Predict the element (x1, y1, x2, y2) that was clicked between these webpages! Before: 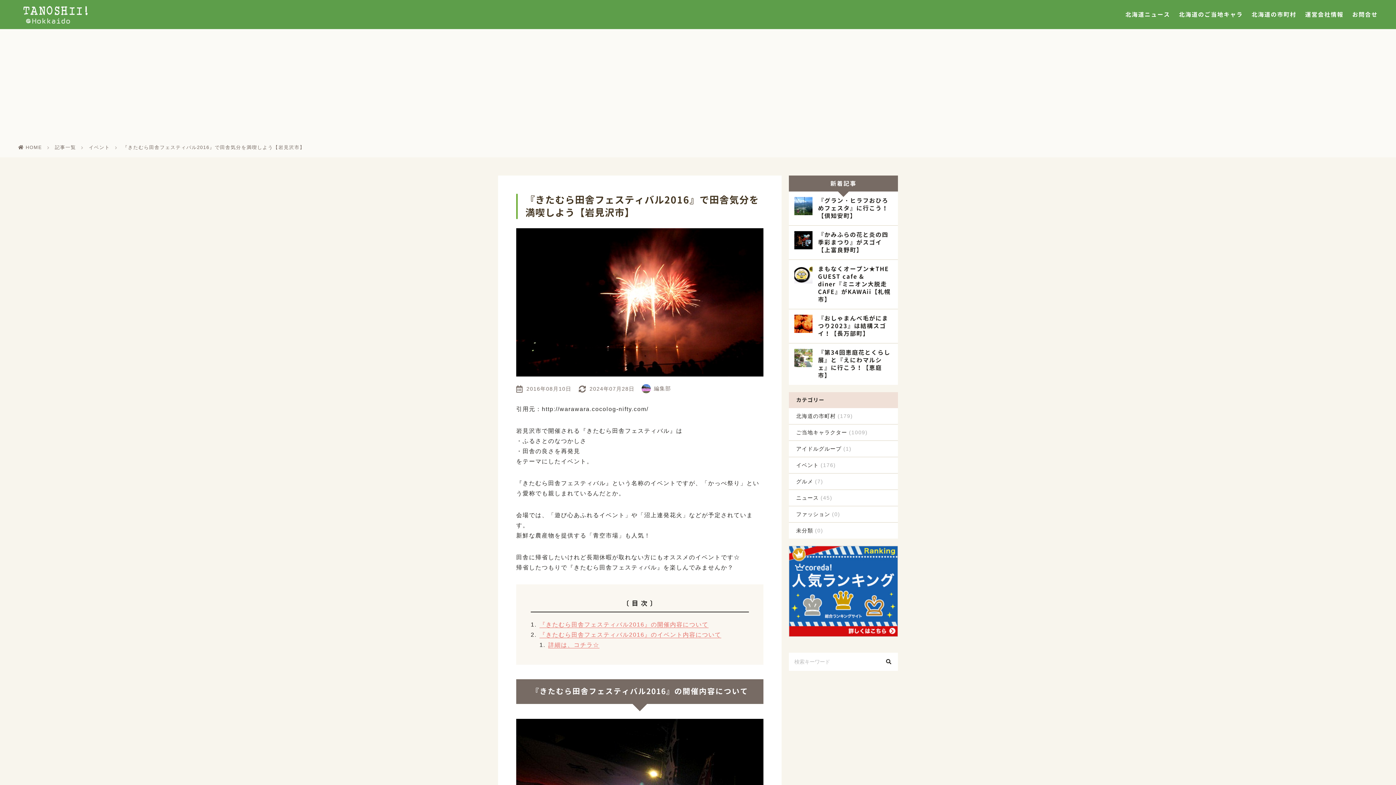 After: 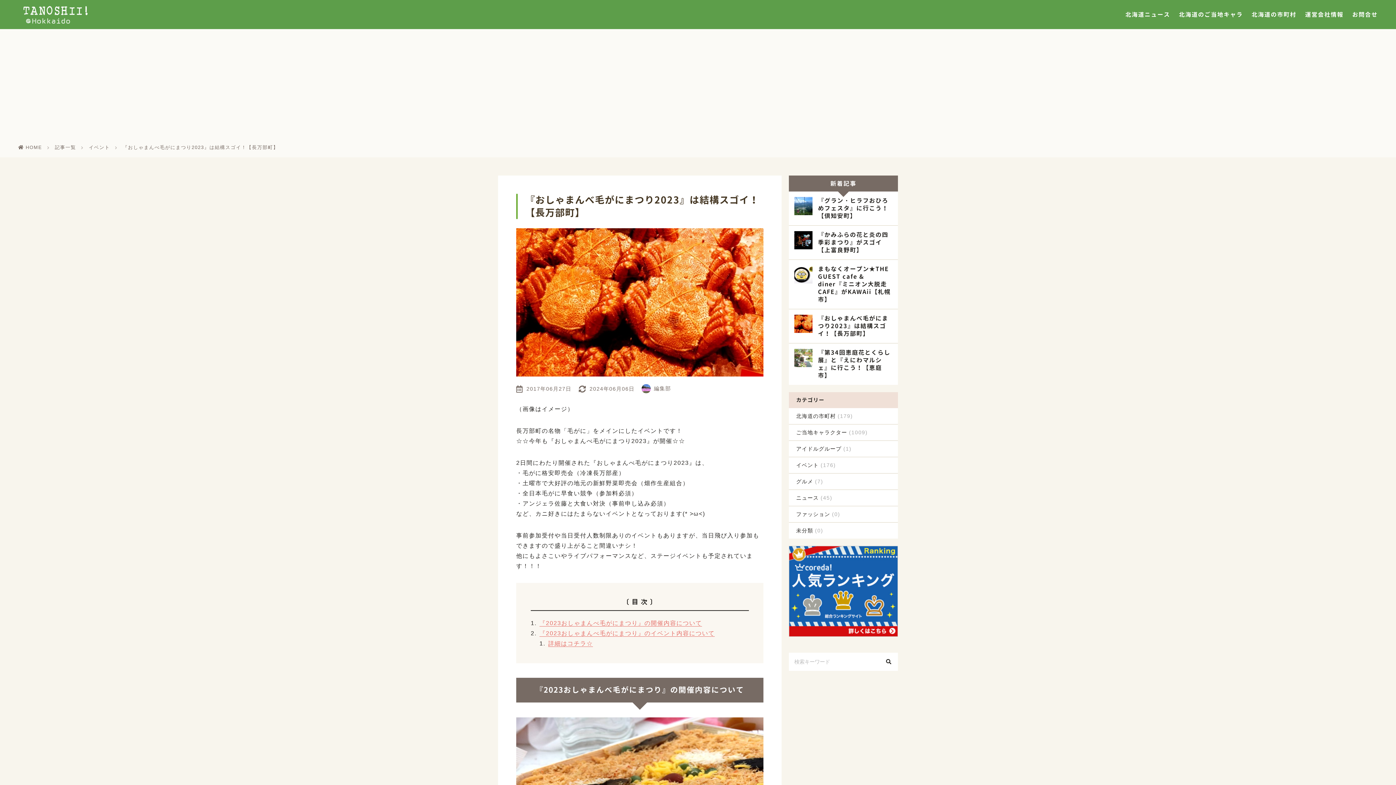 Action: bbox: (789, 309, 898, 343) label: 『おしゃまんべ毛がにまつり2023』は結構スゴイ！【長万部町】